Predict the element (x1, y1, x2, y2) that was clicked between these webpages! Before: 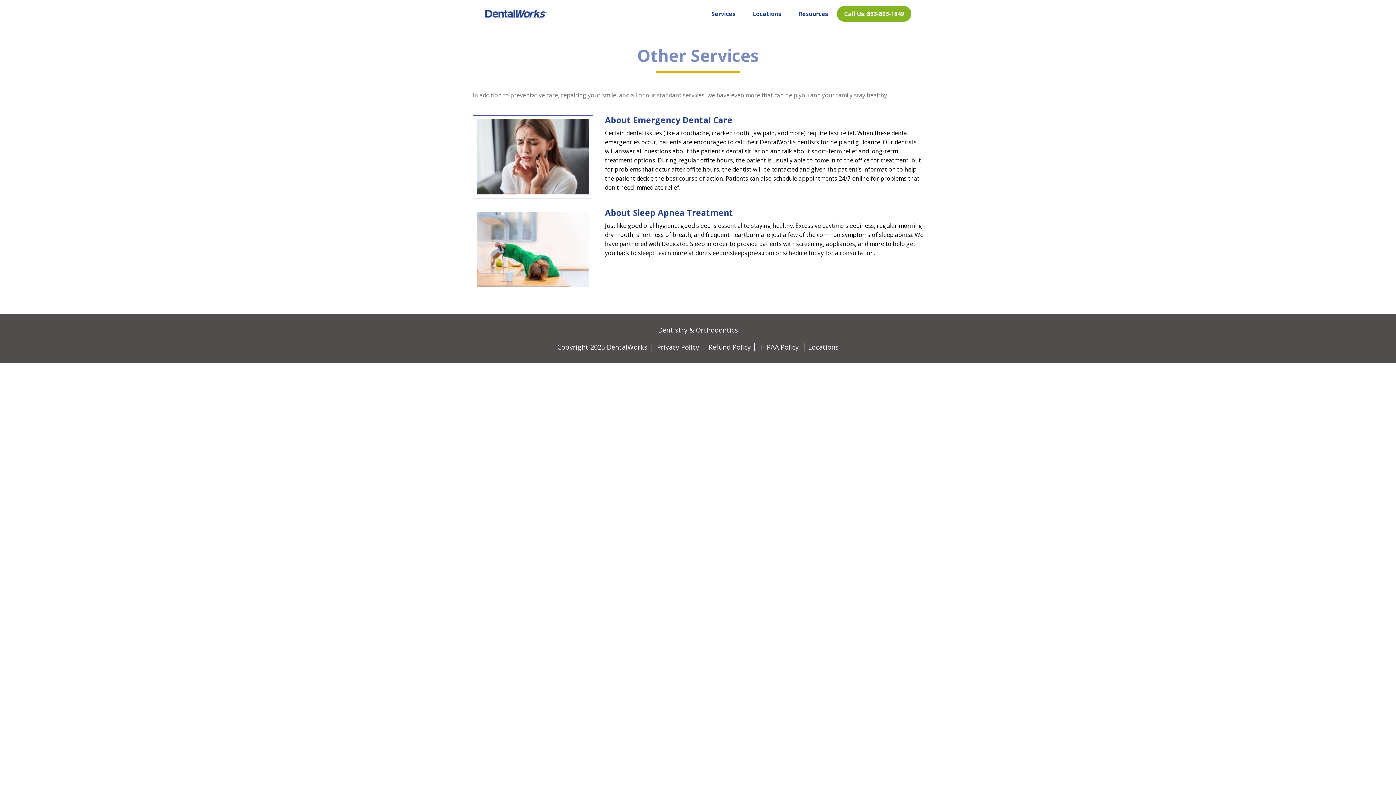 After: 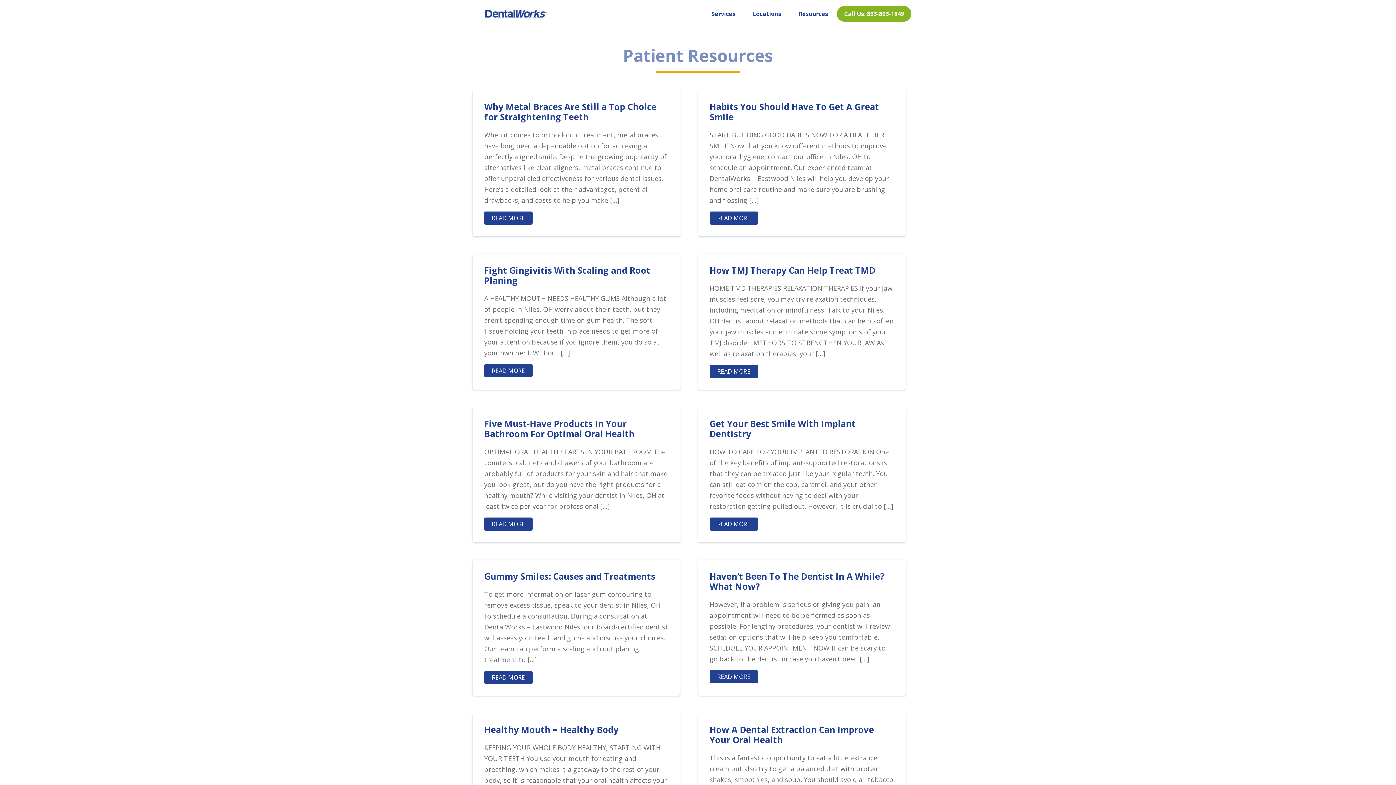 Action: bbox: (790, 8, 837, 19) label: Resources